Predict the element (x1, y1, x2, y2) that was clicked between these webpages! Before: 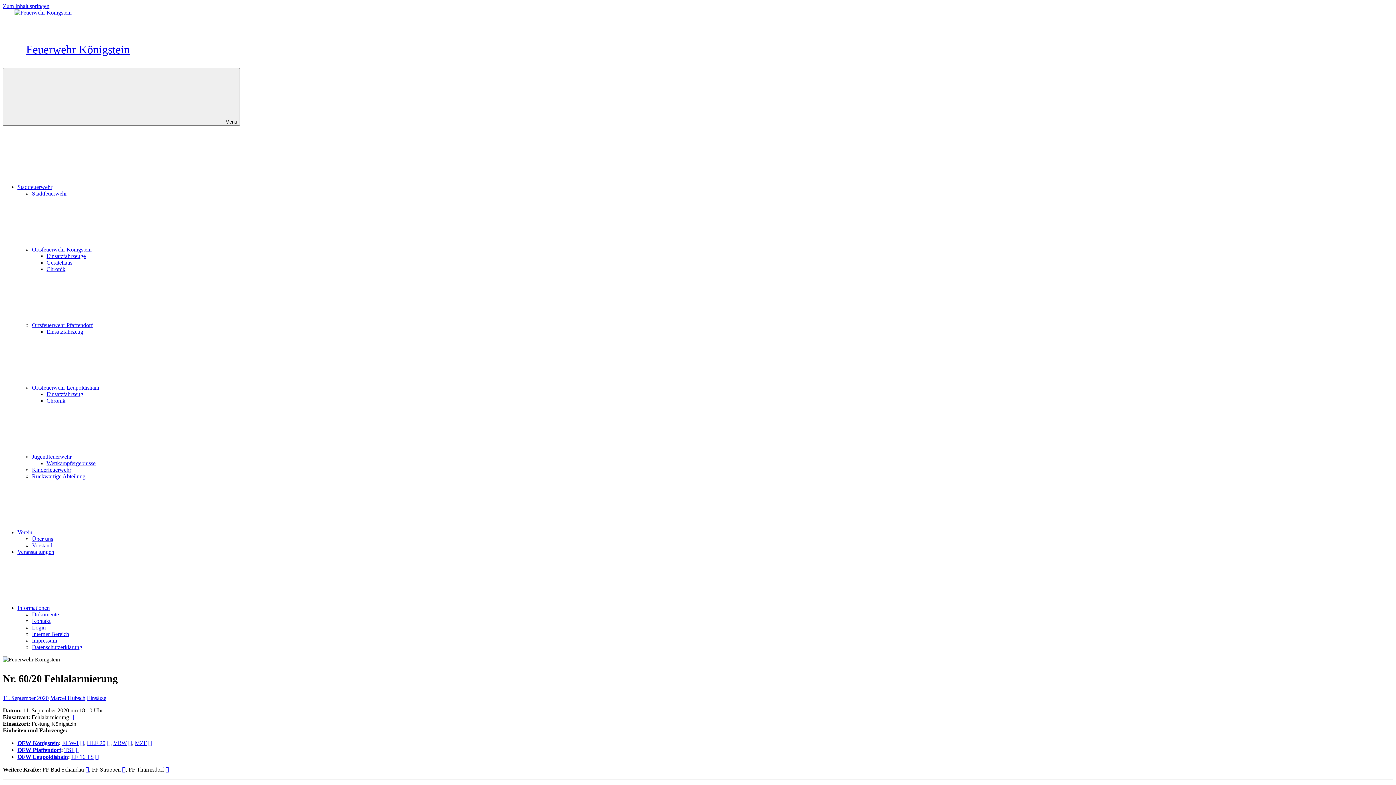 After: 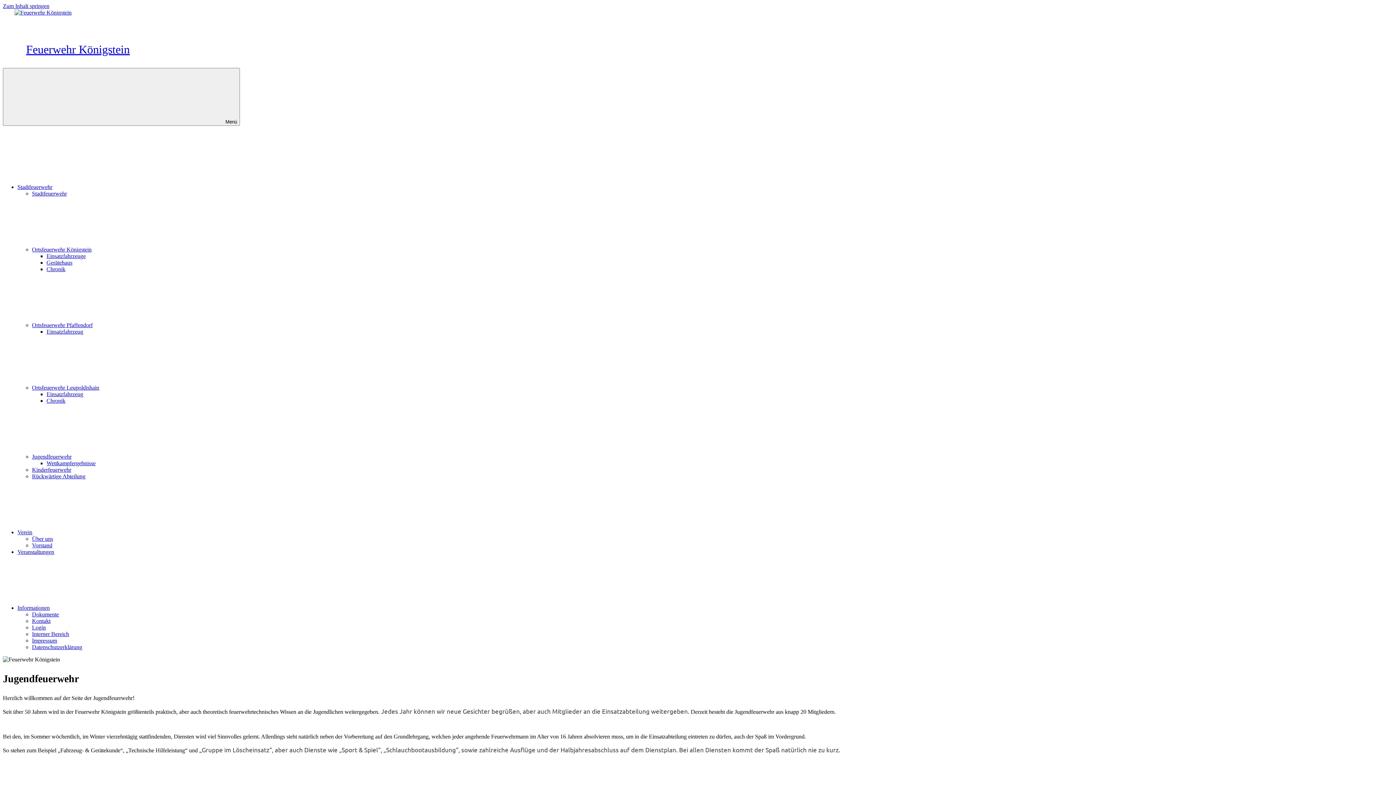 Action: bbox: (32, 453, 180, 459) label: Jugendfeuerwehr